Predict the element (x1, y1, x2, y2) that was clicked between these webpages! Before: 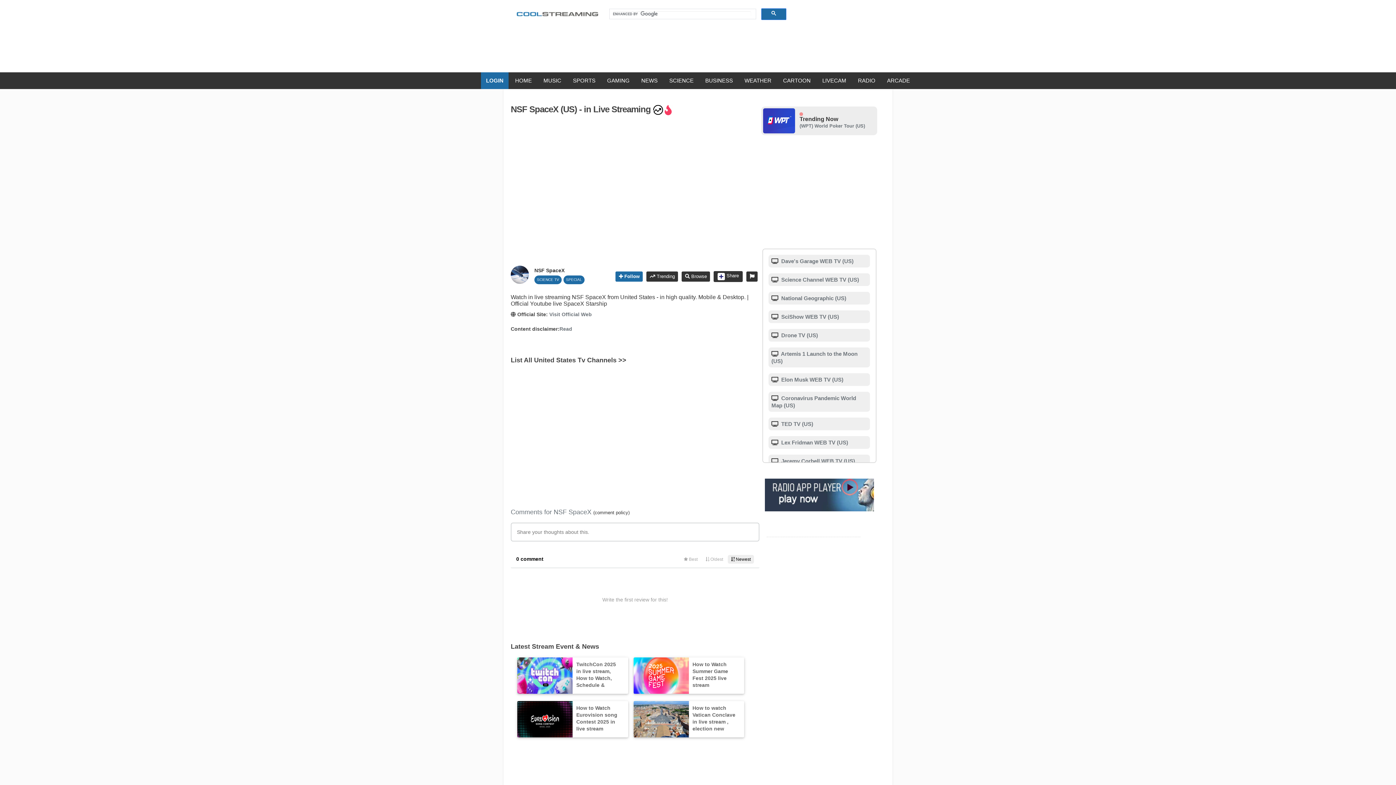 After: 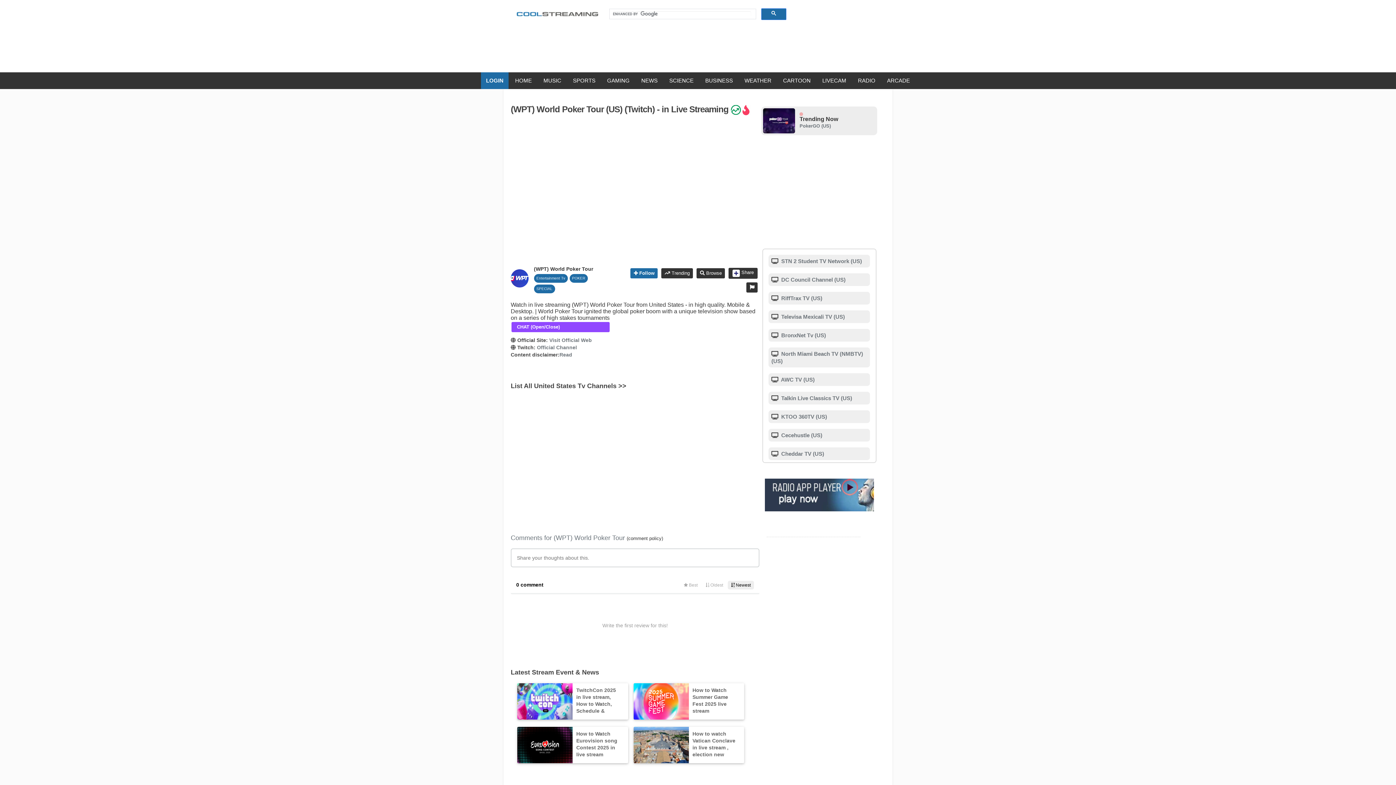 Action: label: (WPT) World Poker Tour (US) bbox: (799, 123, 865, 128)